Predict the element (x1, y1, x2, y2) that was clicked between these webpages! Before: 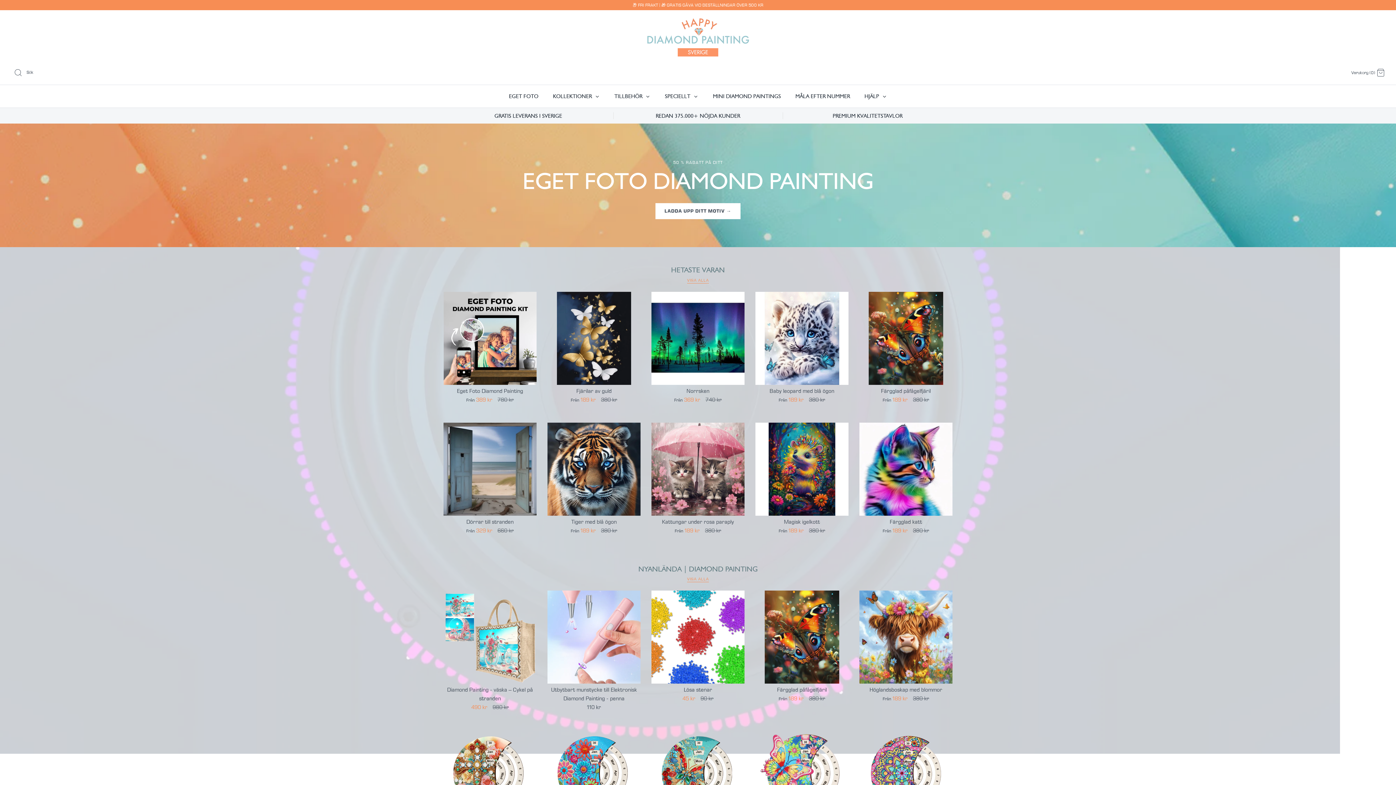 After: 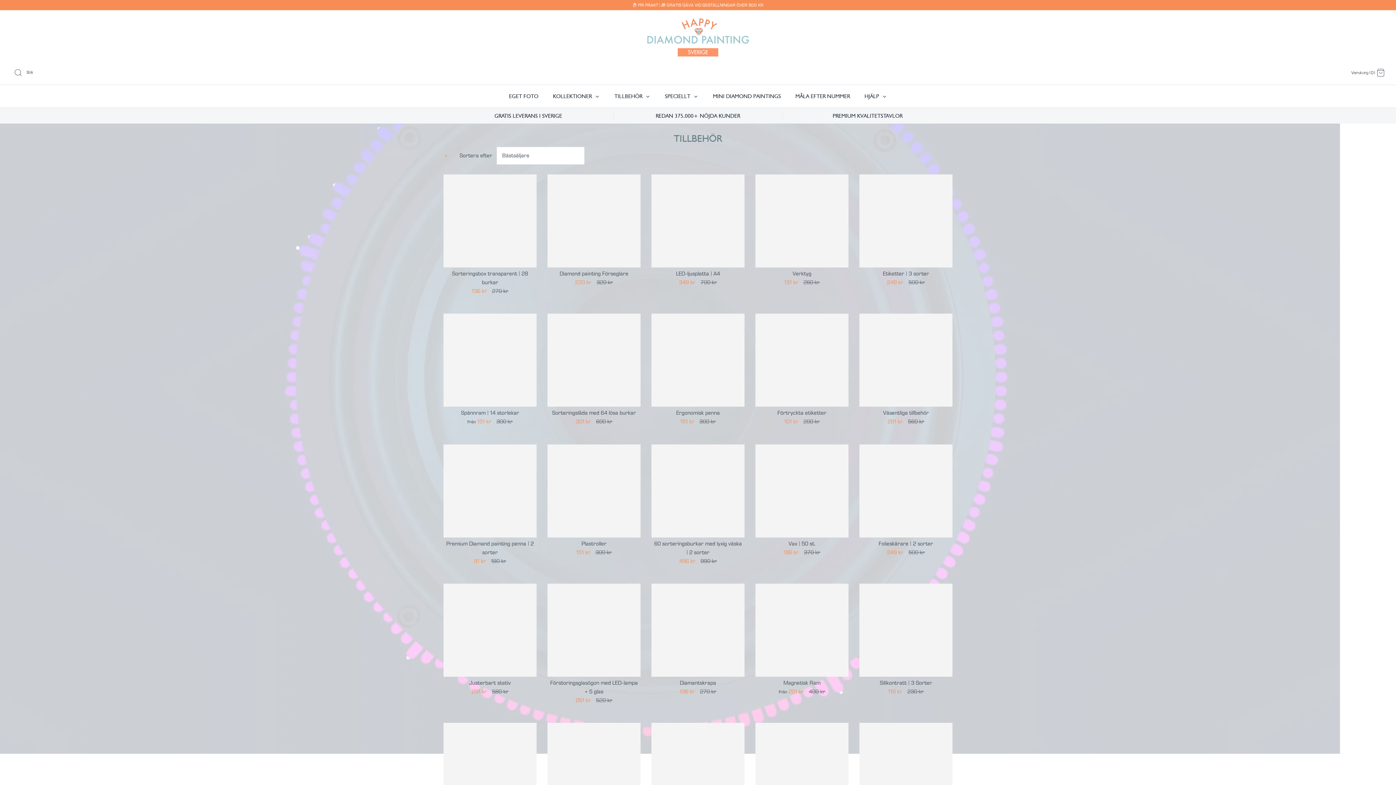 Action: bbox: (608, 85, 657, 107) label: TILLBEHÖR 